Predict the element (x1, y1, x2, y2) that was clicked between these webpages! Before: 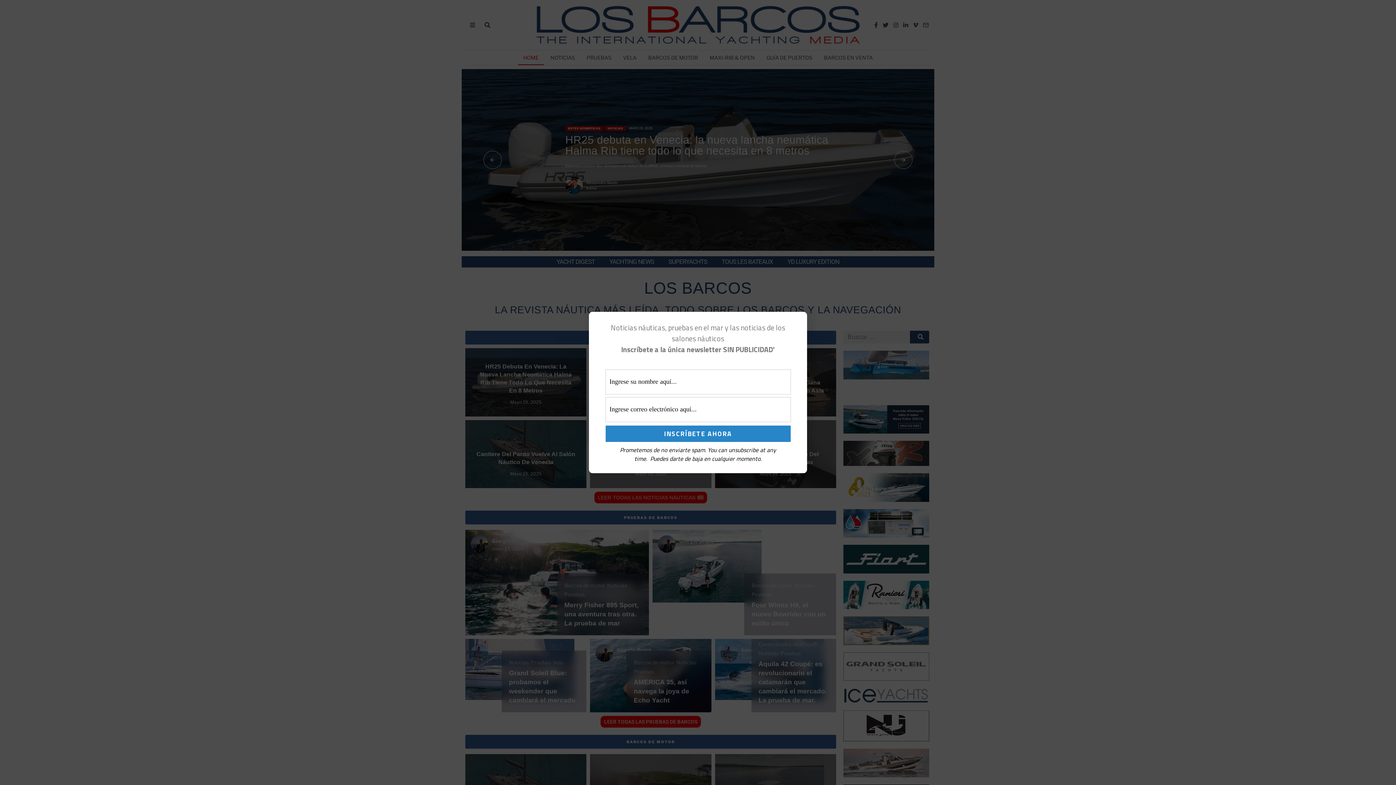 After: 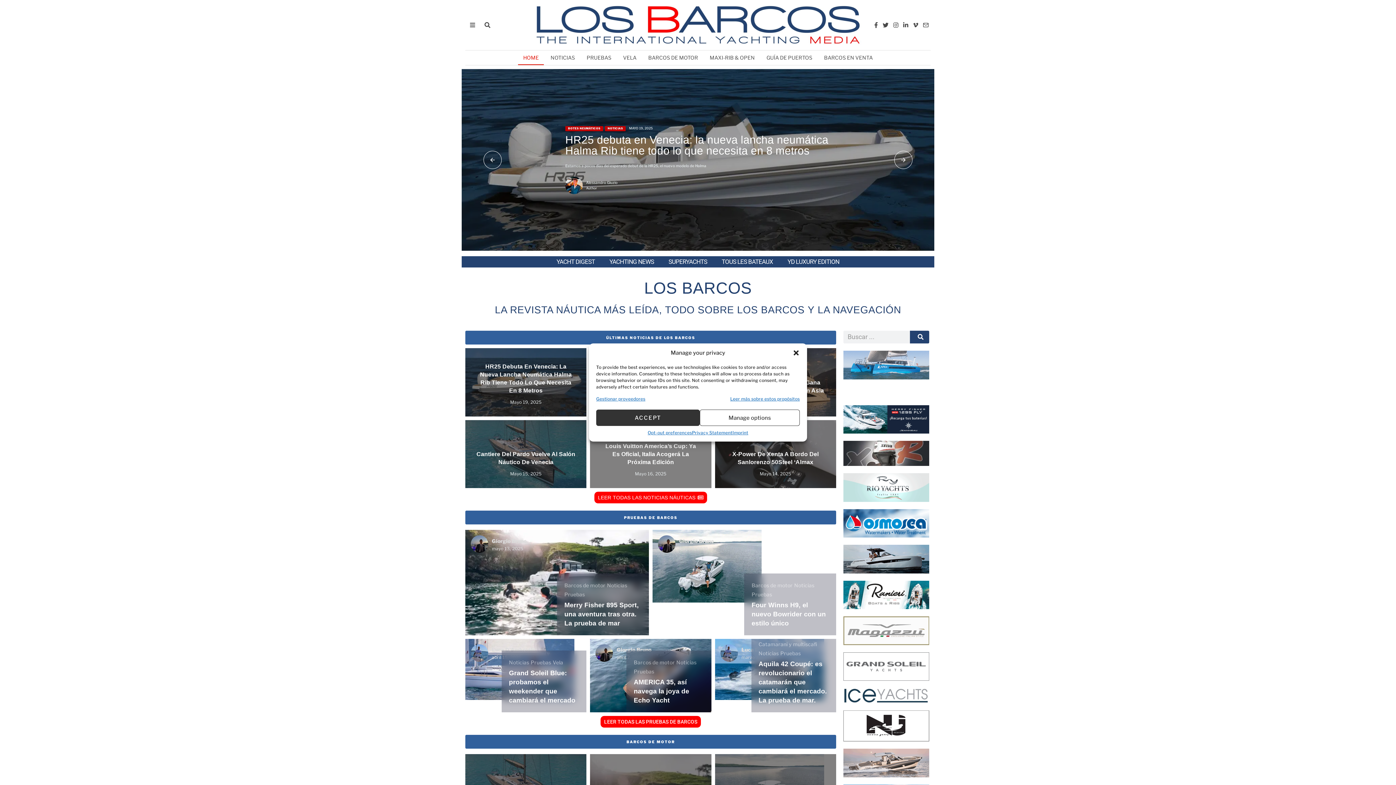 Action: bbox: (793, 318, 801, 327)